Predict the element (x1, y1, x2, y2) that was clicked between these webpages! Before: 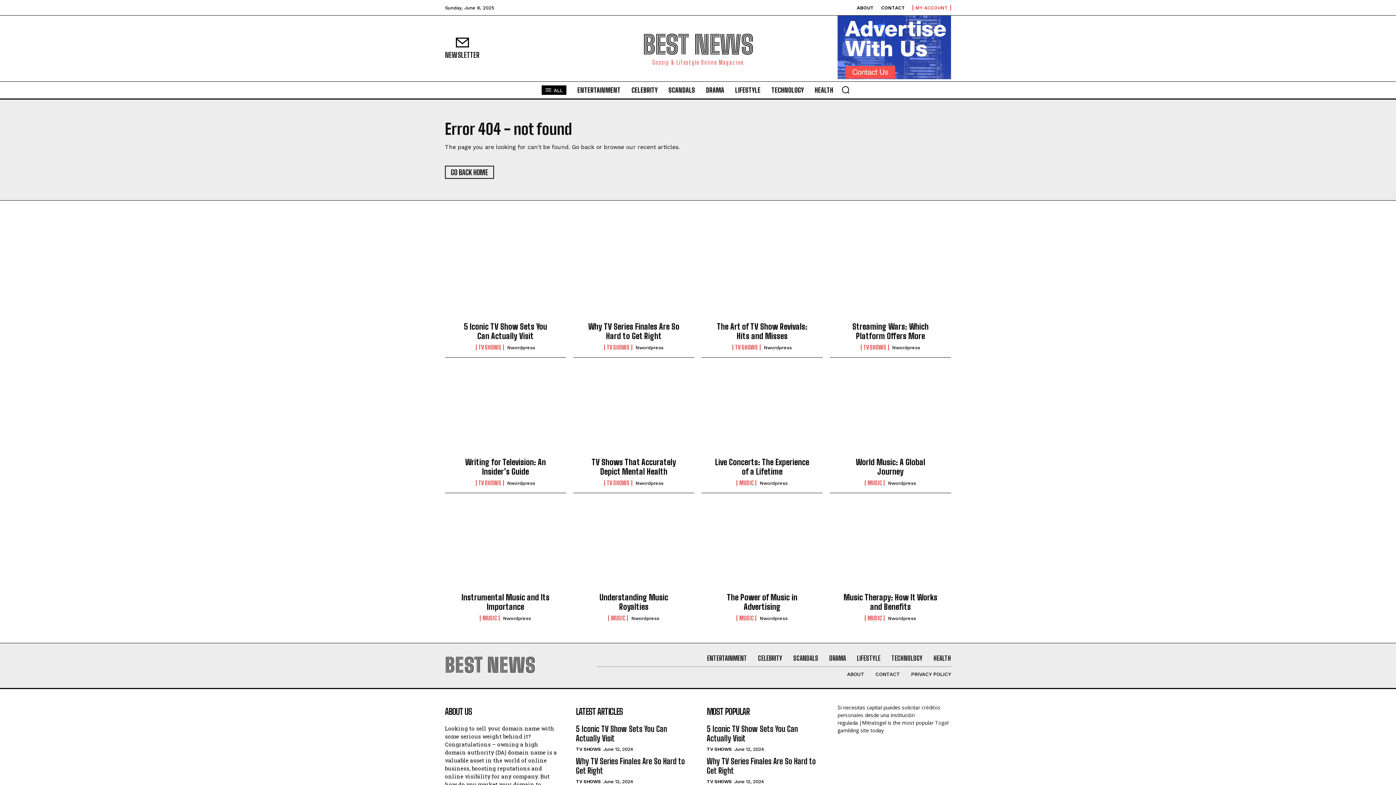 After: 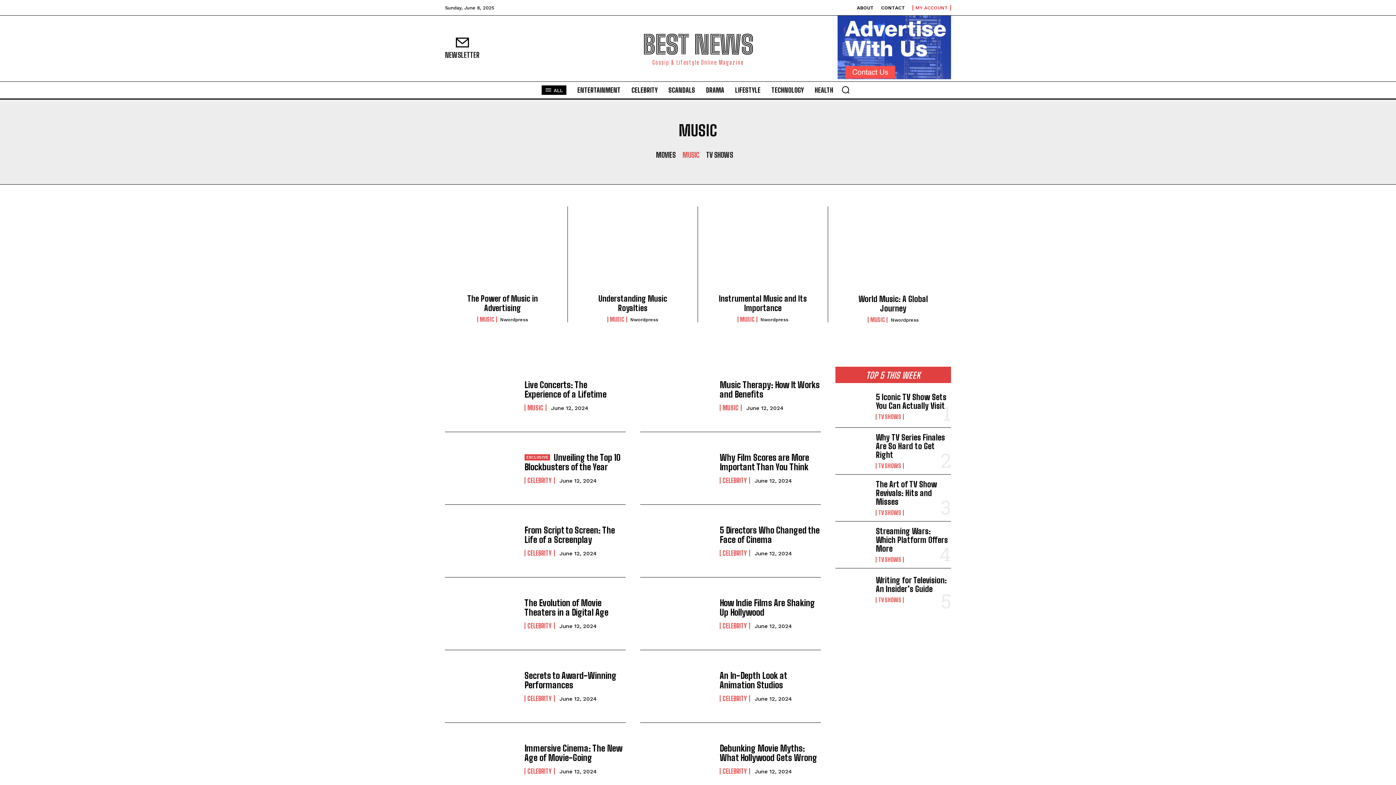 Action: bbox: (480, 615, 499, 621) label: MUSIC